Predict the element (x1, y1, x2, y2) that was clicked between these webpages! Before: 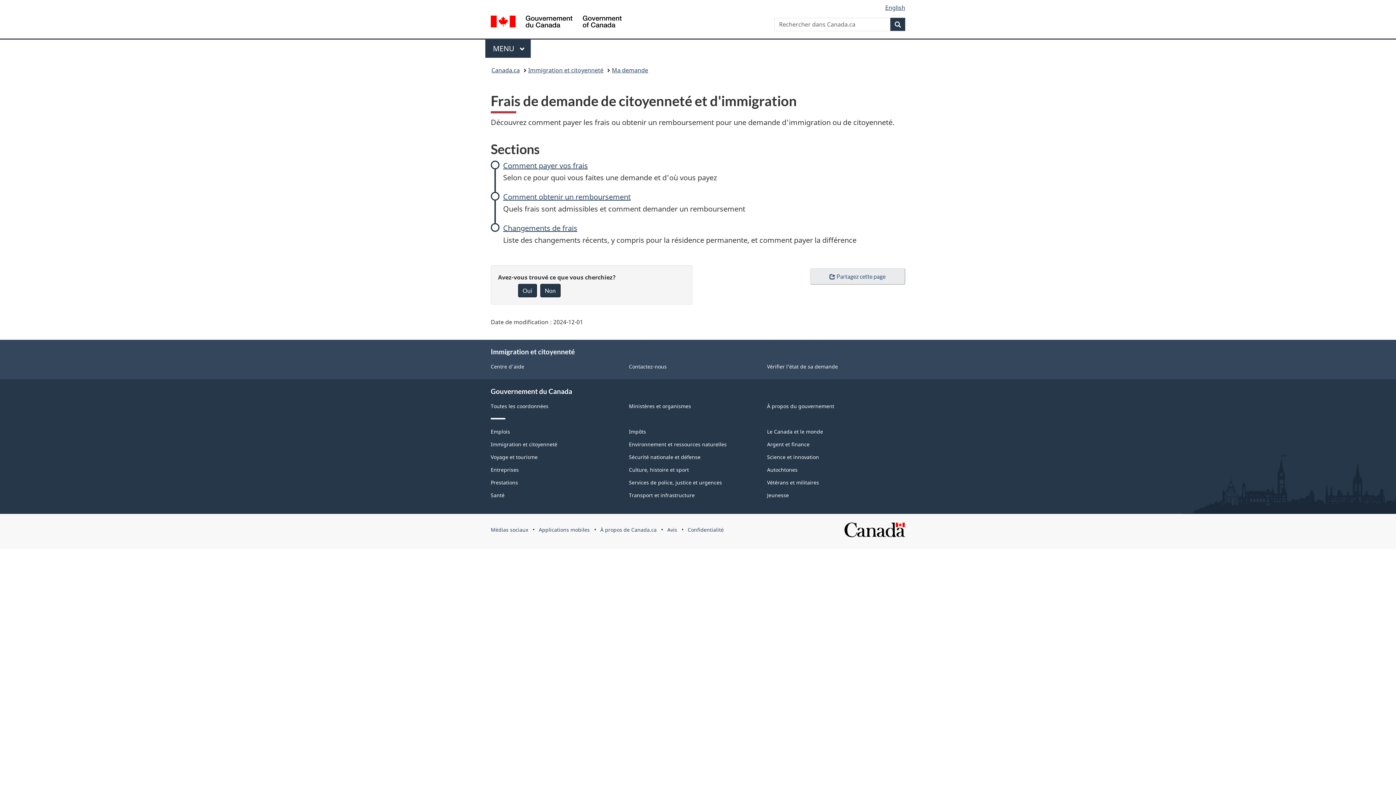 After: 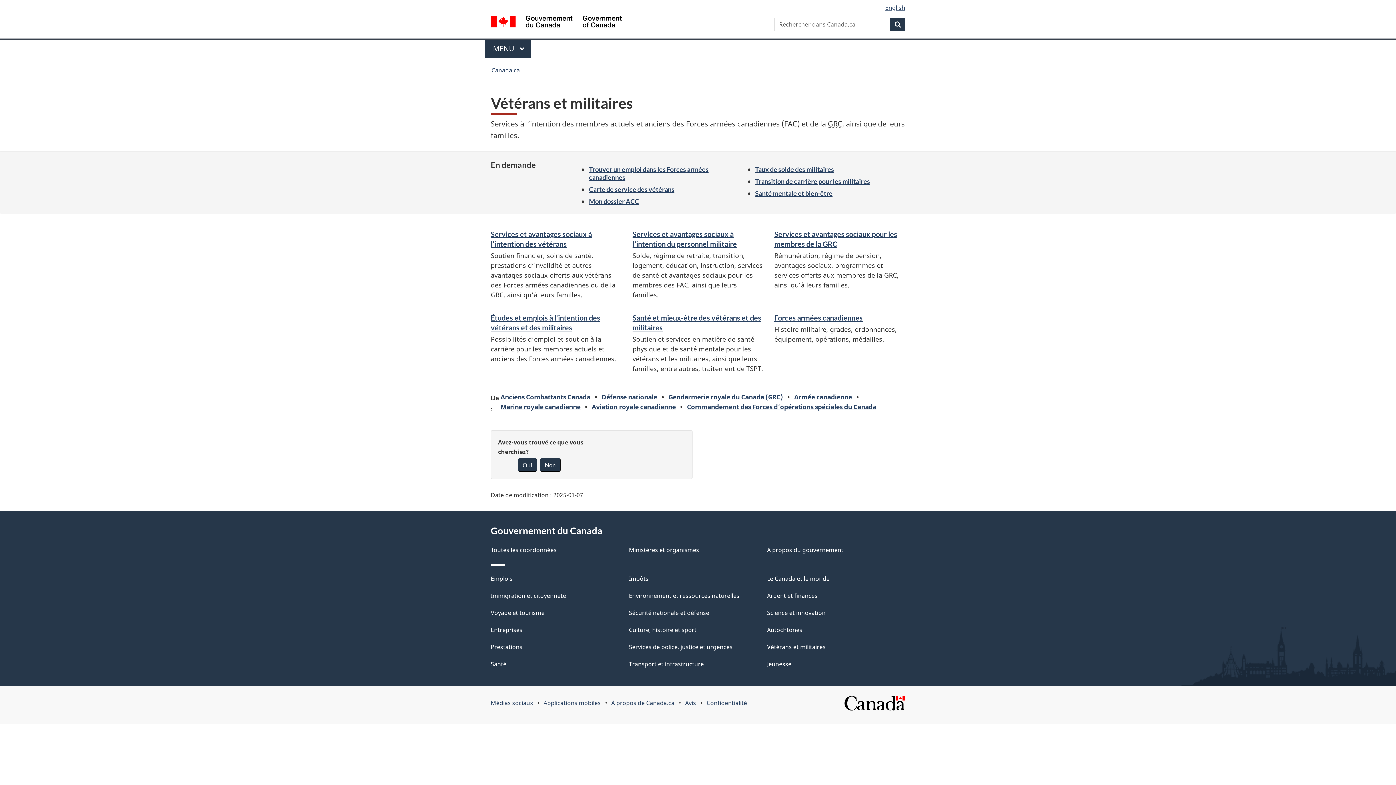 Action: bbox: (767, 479, 819, 486) label: Vétérans et militaires